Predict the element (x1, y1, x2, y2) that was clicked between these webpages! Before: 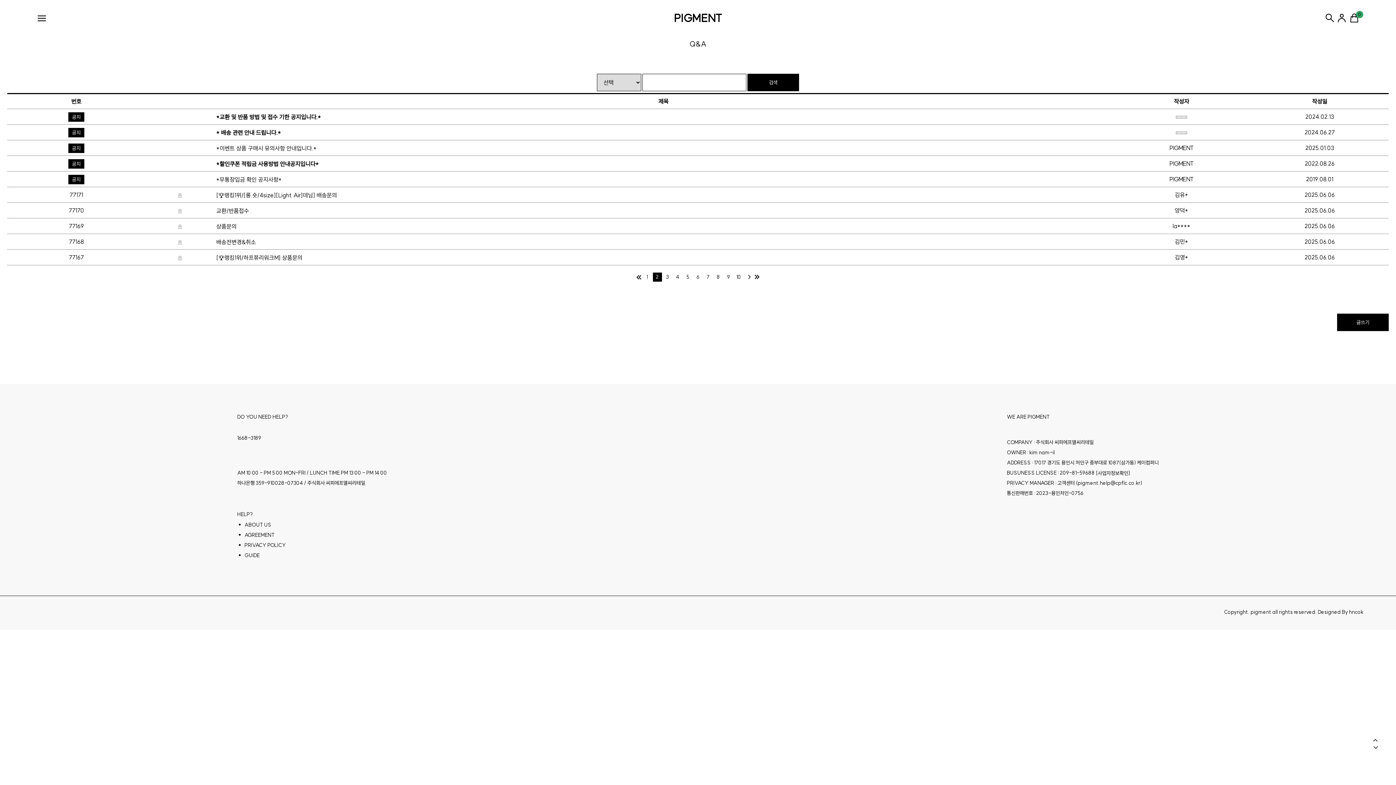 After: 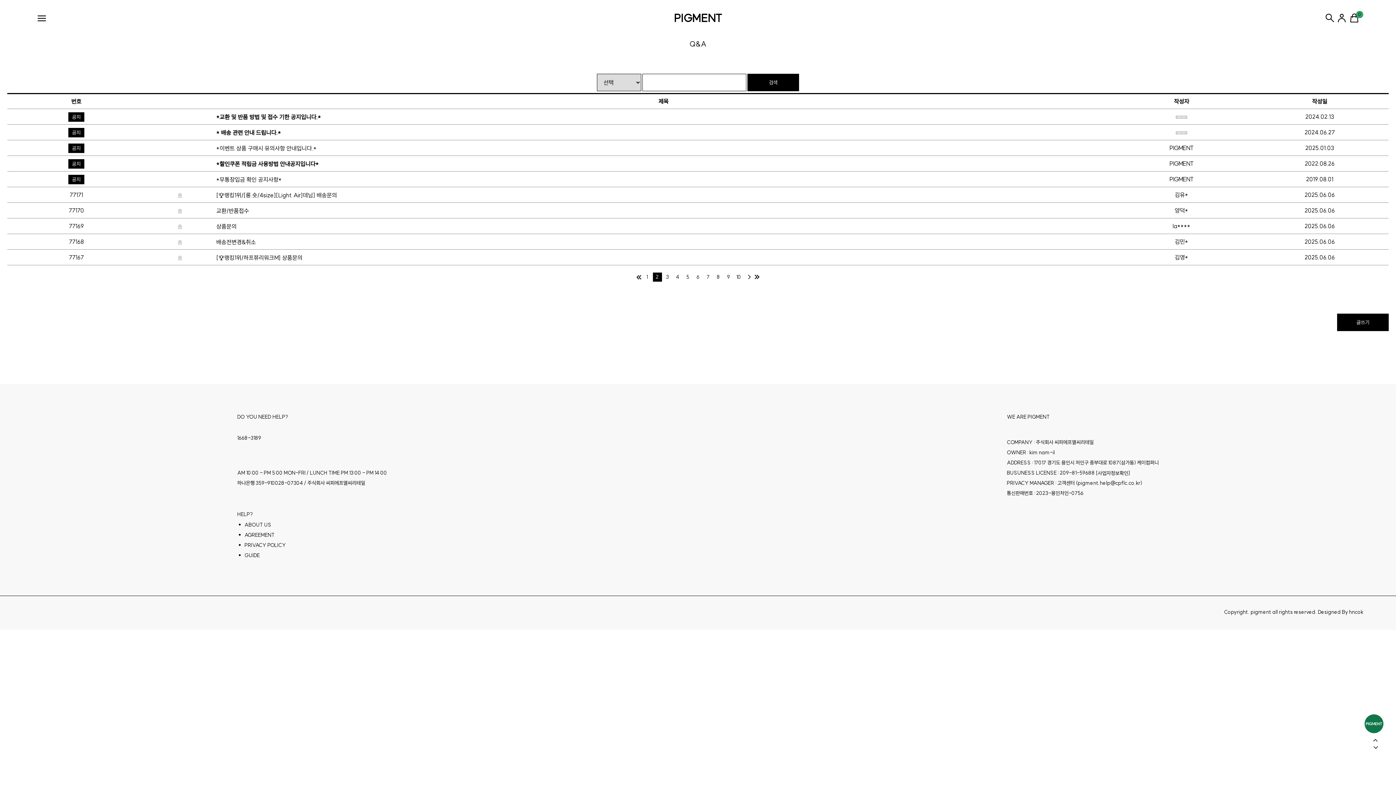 Action: label: AGREEMENT bbox: (244, 531, 274, 538)